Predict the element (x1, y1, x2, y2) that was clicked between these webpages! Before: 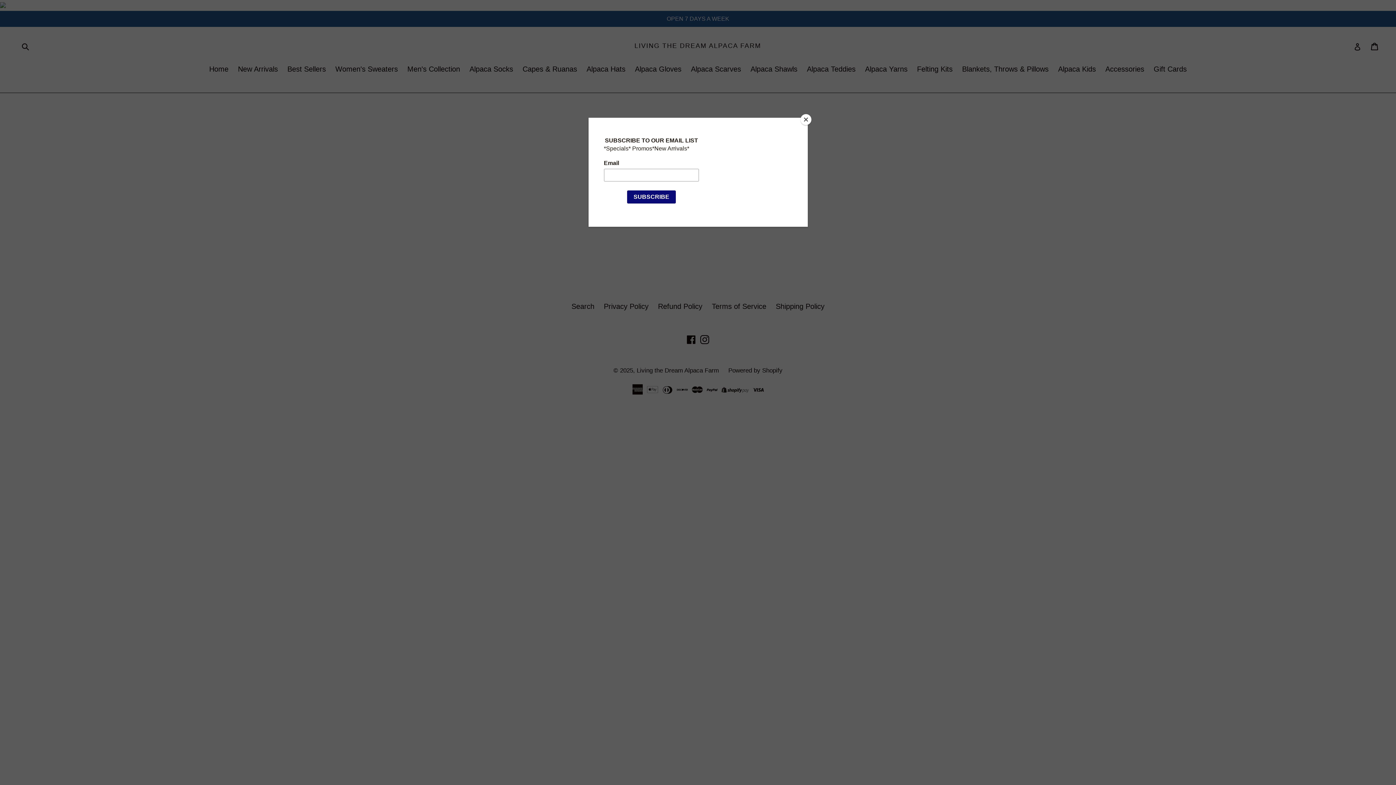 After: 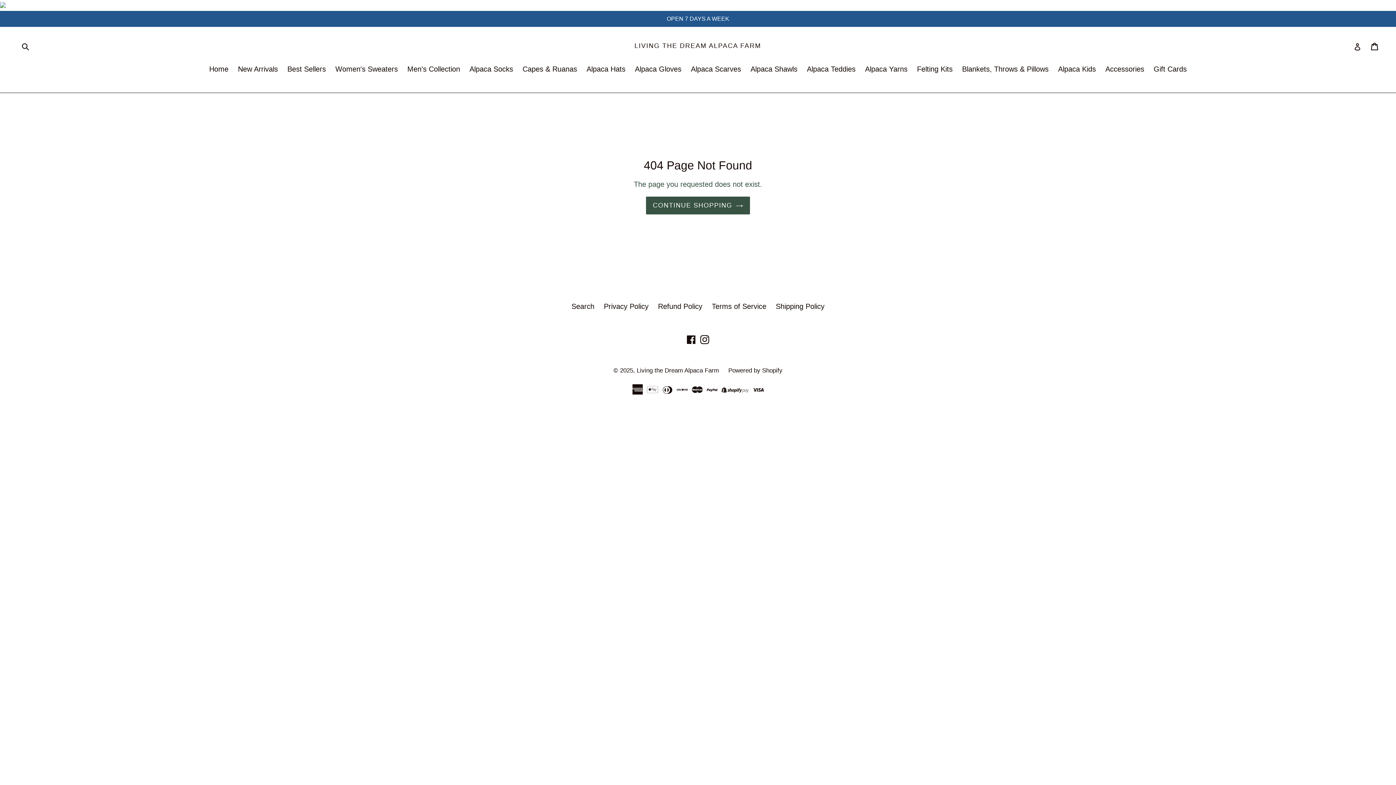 Action: bbox: (800, 114, 811, 125) label: Close